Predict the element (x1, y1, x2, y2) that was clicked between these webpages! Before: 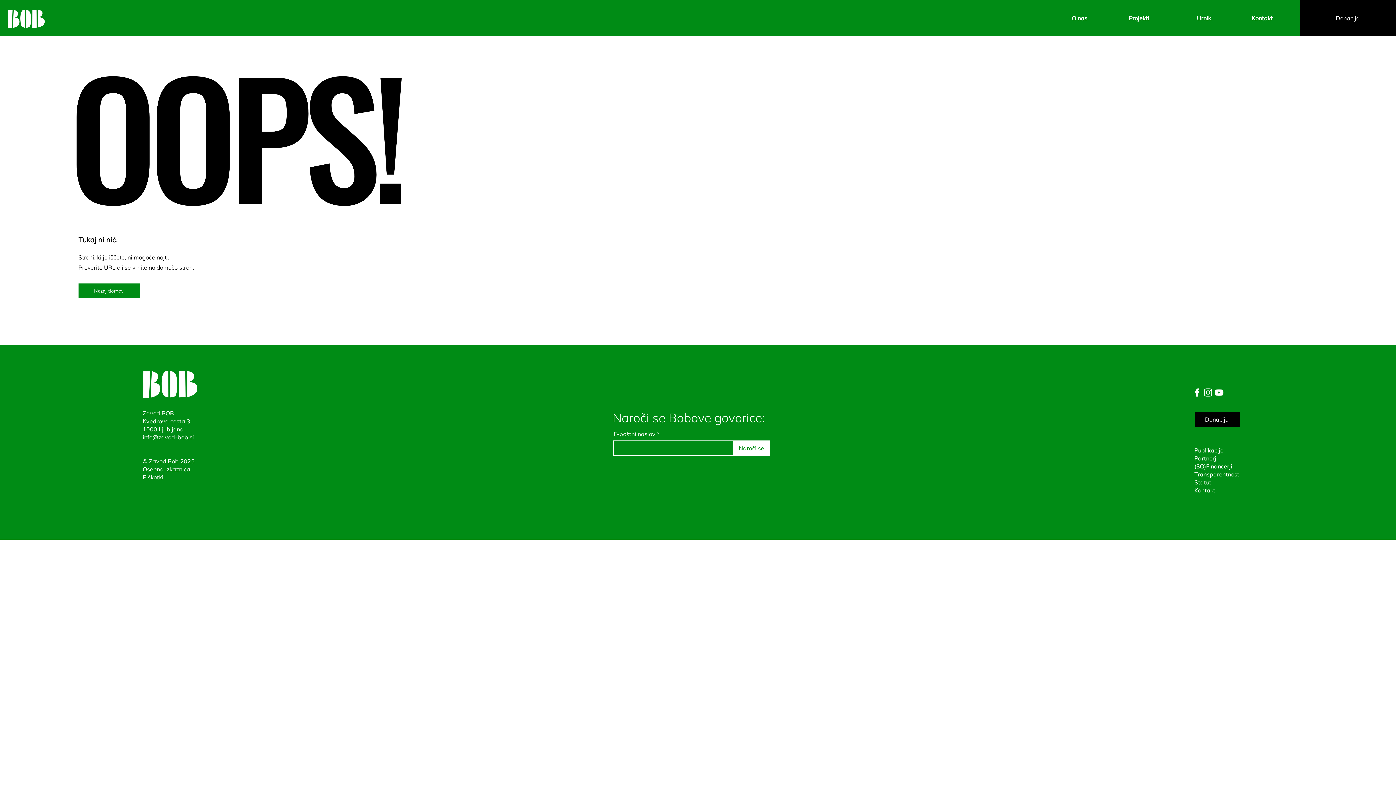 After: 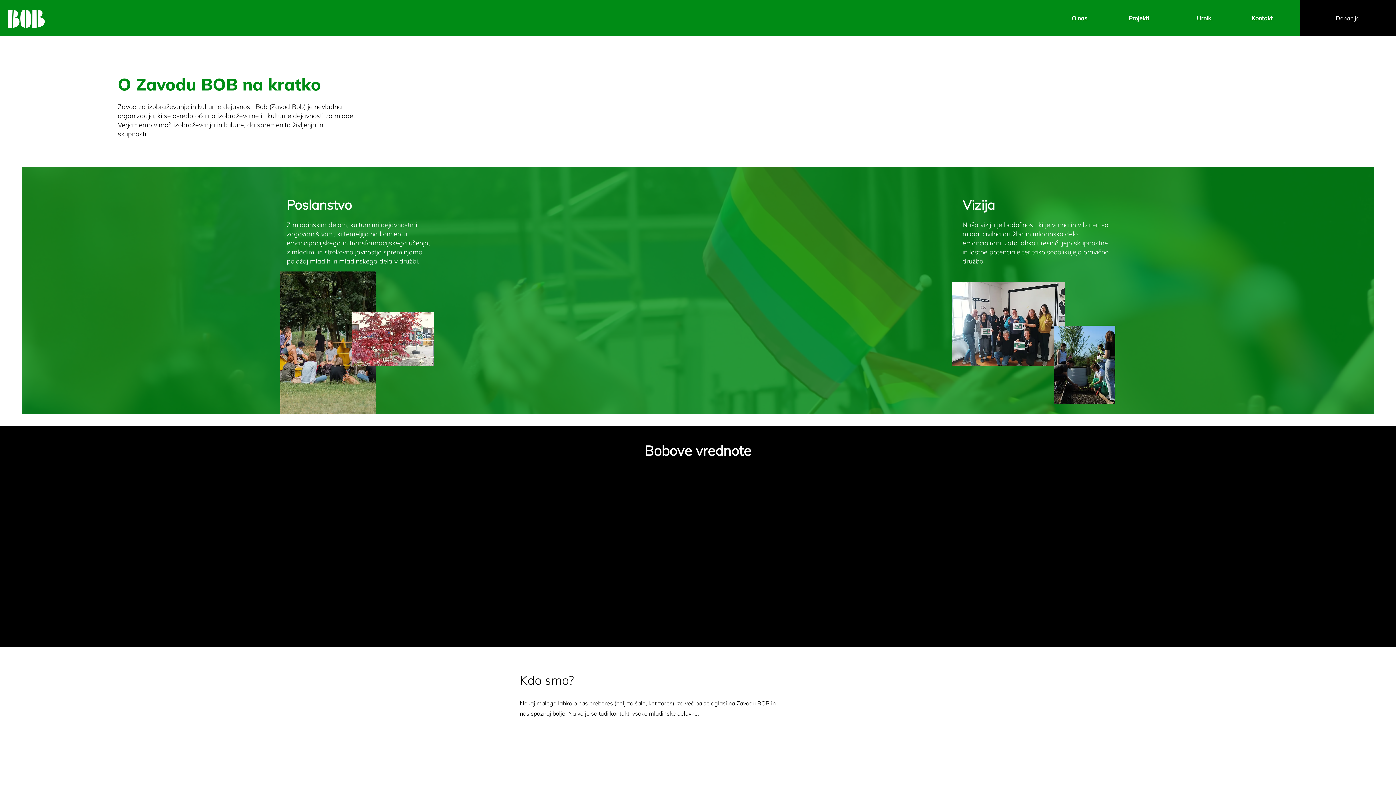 Action: label: O nas bbox: (1031, 9, 1093, 27)